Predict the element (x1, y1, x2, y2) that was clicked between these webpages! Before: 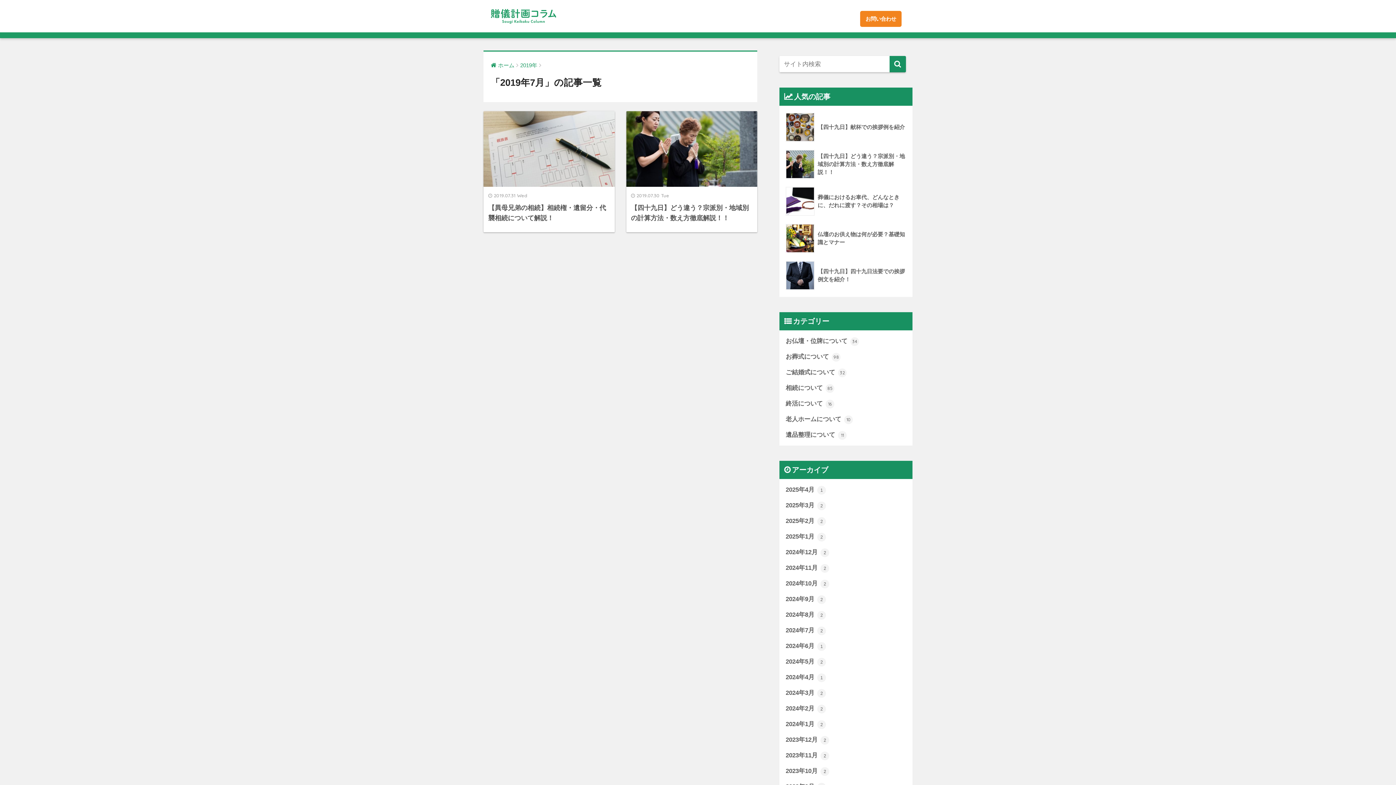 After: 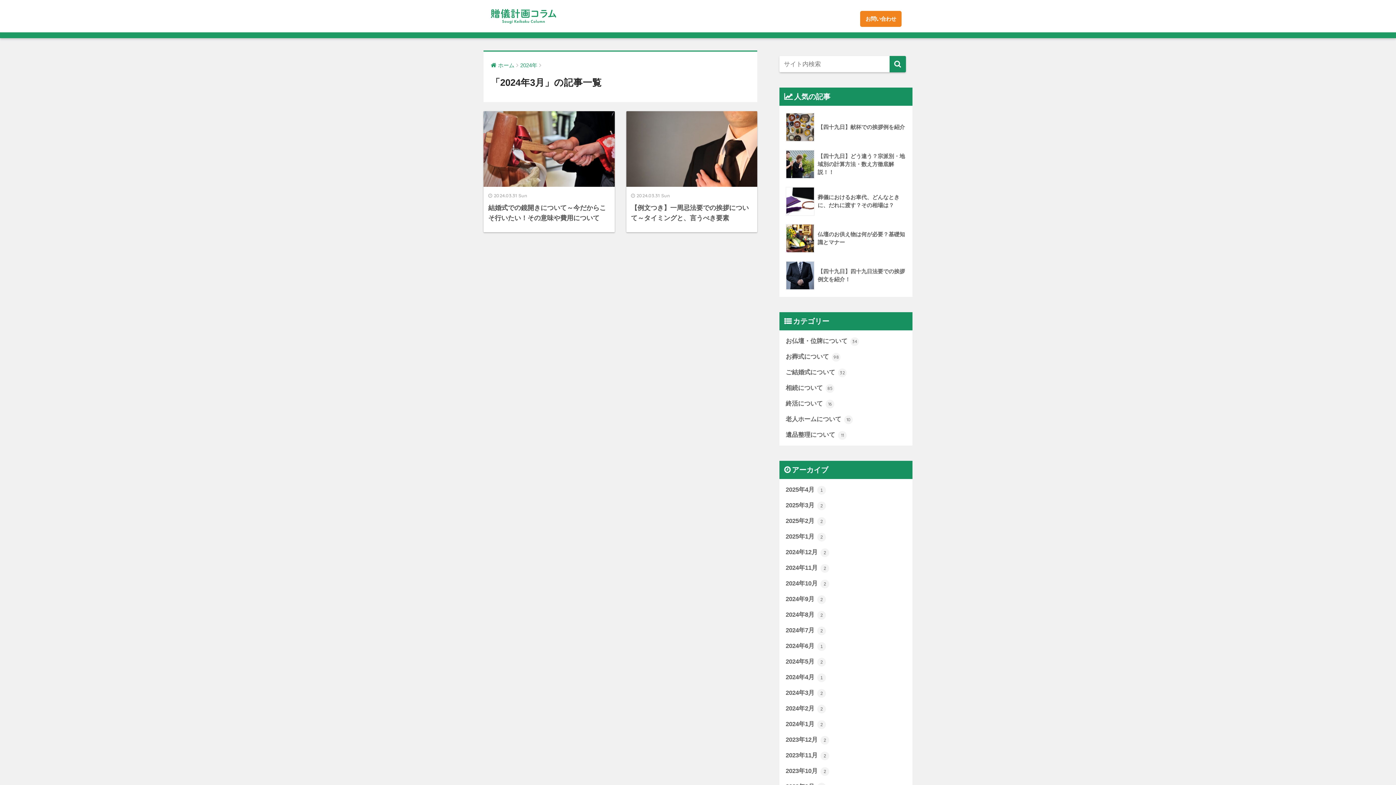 Action: bbox: (783, 685, 909, 701) label: 2024年3月 2